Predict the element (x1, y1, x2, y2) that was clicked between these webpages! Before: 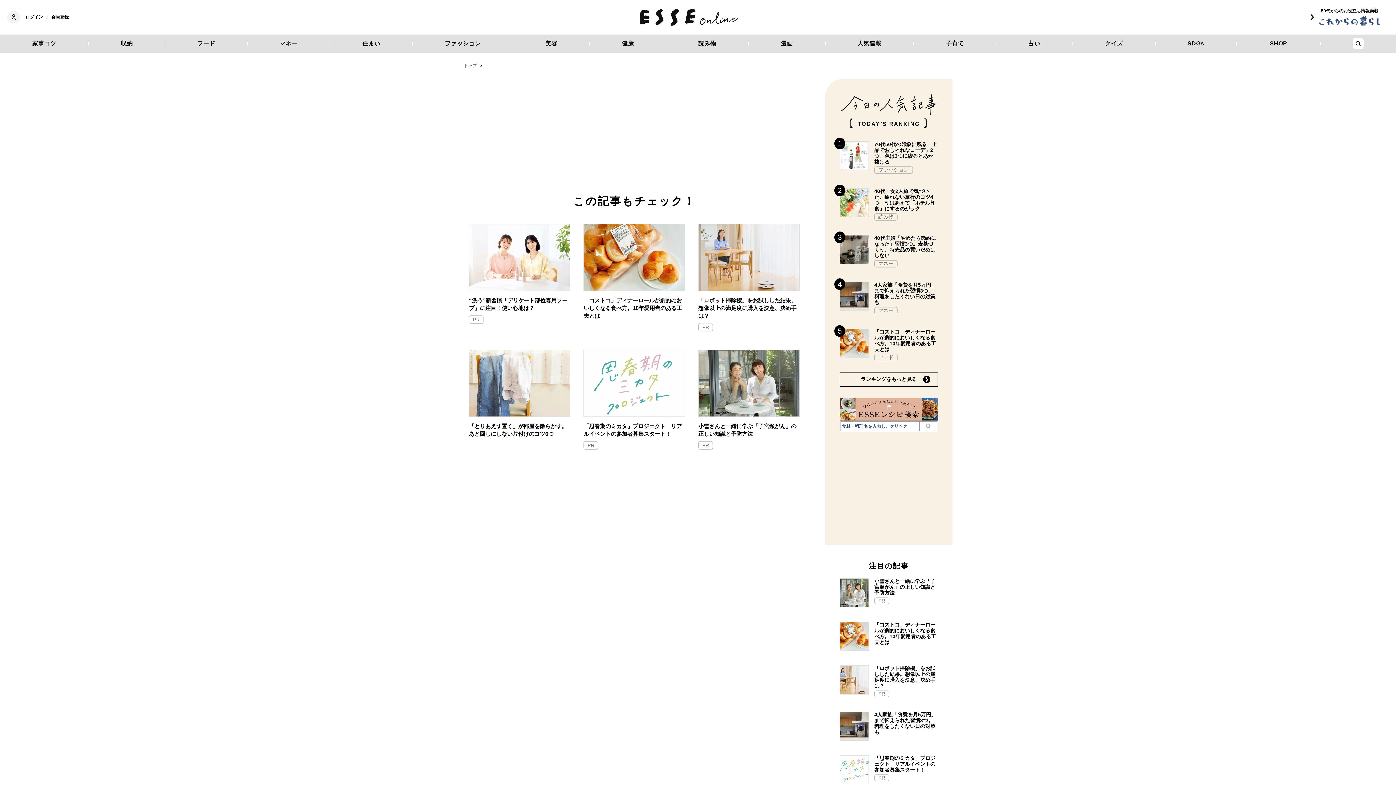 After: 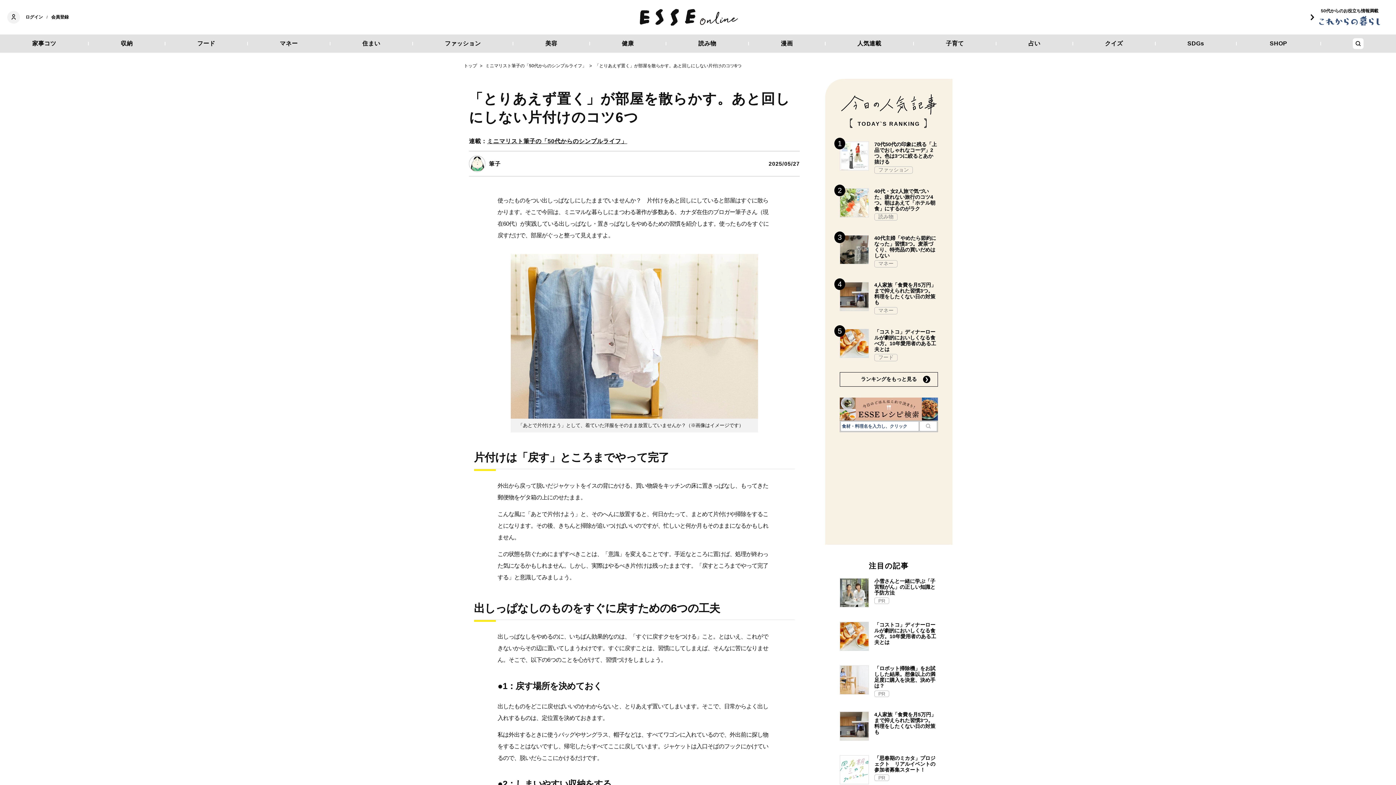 Action: bbox: (469, 349, 570, 417)